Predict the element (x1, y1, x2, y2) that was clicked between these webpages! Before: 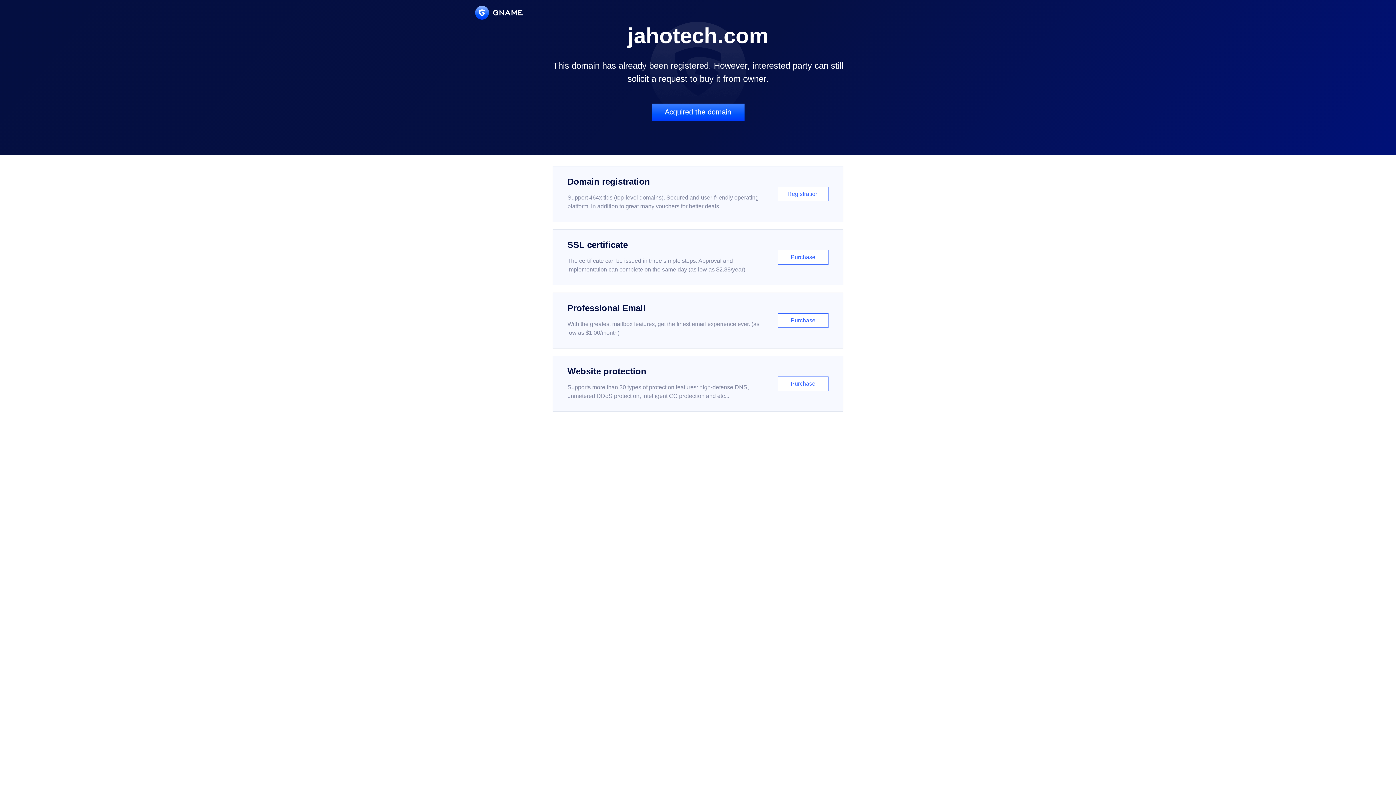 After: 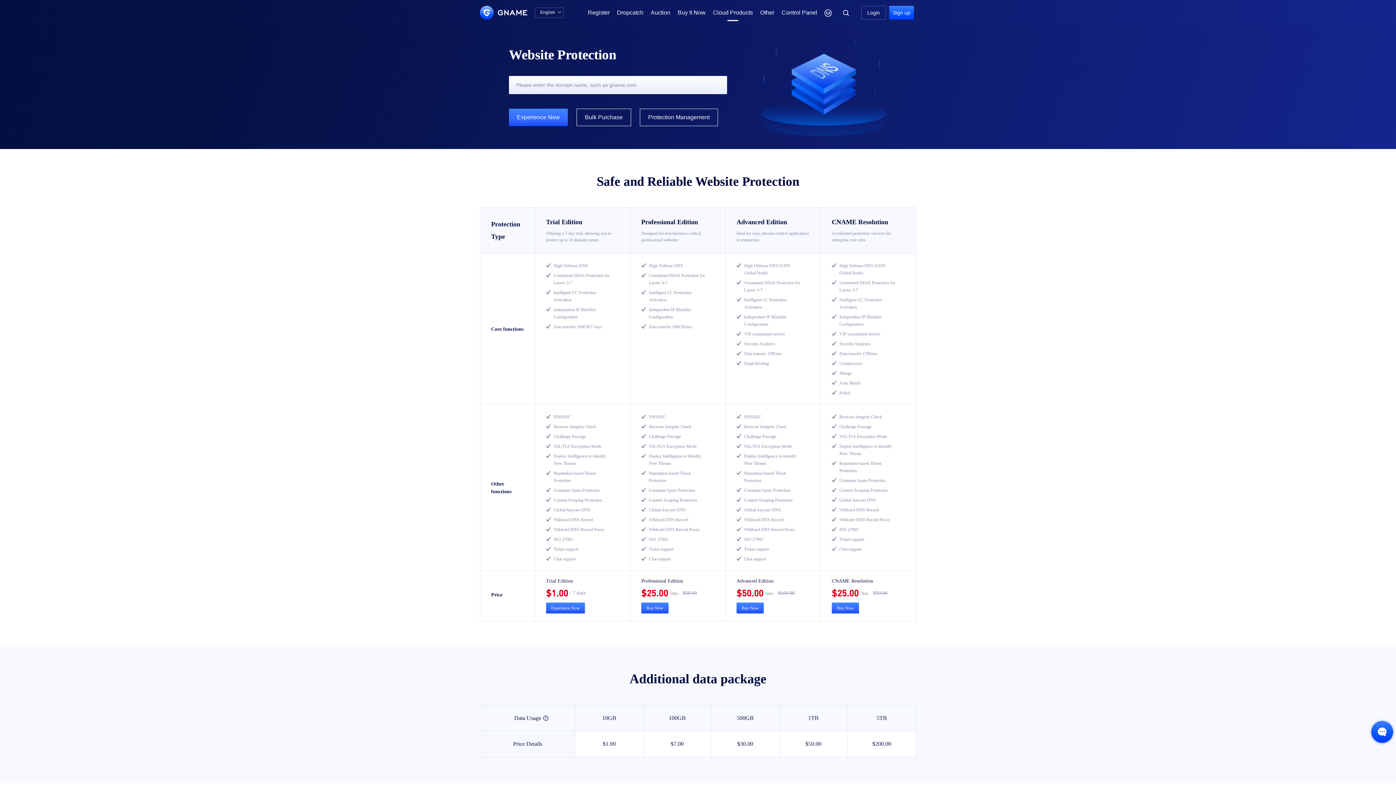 Action: label: Website protection

Supports more than 30 types of protection features: high-defense DNS, unmetered DDoS protection, intelligent CC protection and etc...

Purchase bbox: (552, 356, 843, 412)